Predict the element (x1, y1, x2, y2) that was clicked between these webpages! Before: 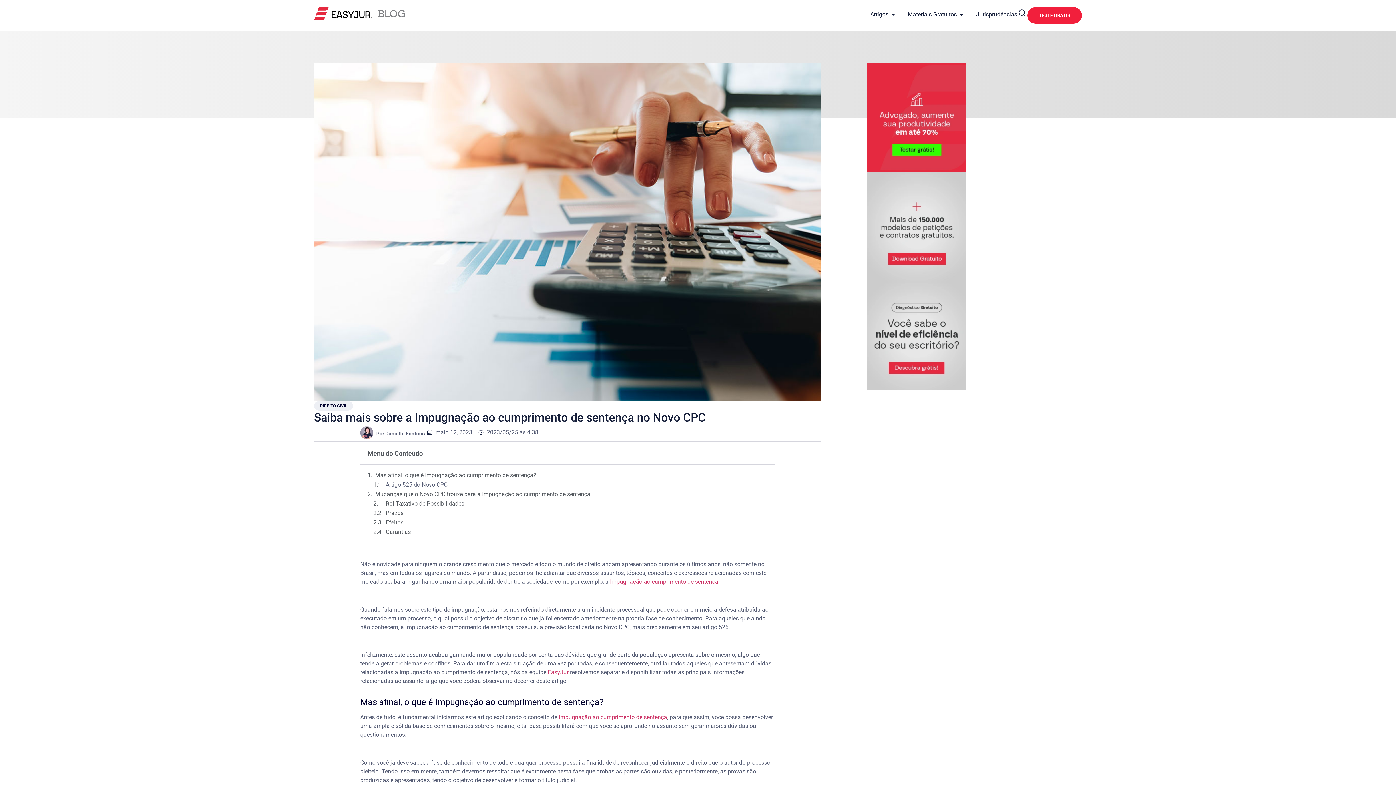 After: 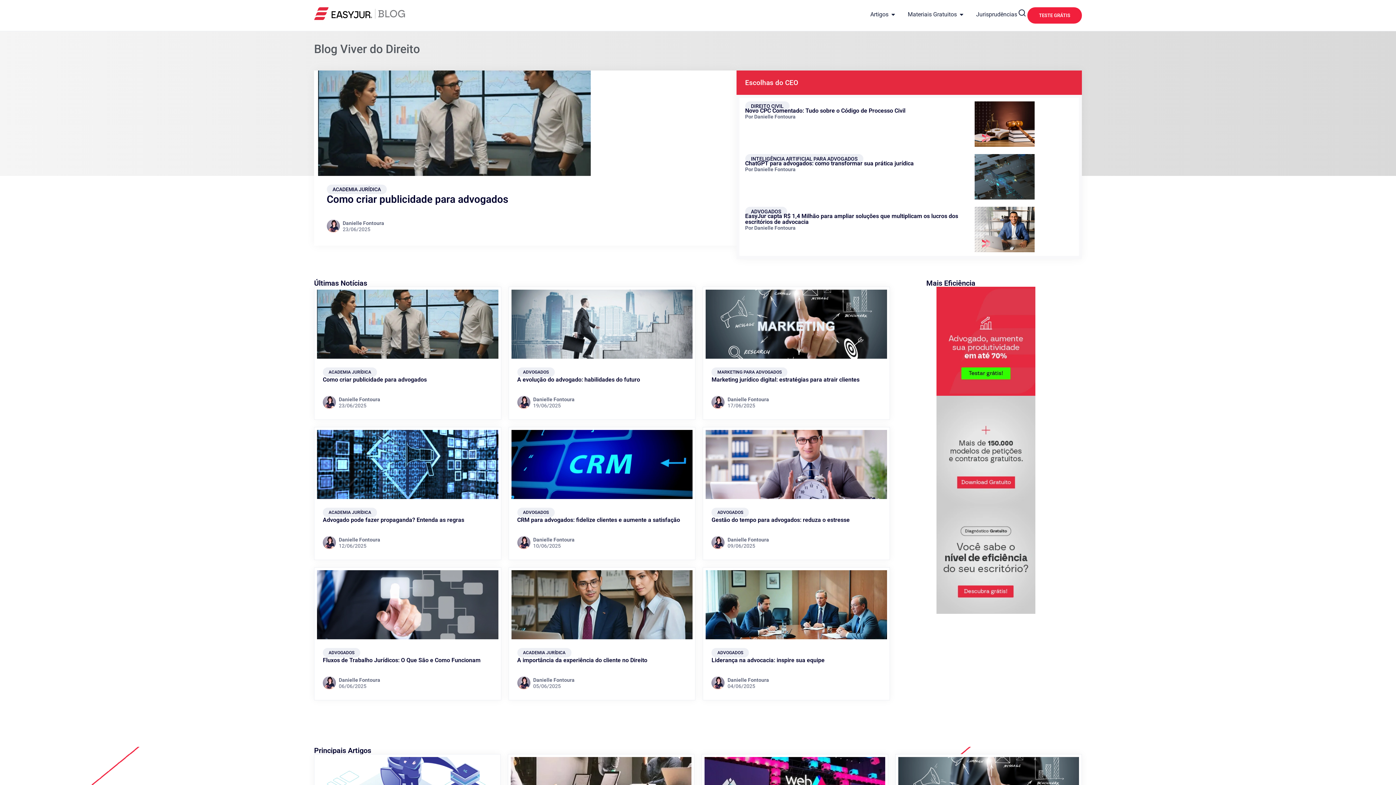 Action: bbox: (314, 7, 405, 19)